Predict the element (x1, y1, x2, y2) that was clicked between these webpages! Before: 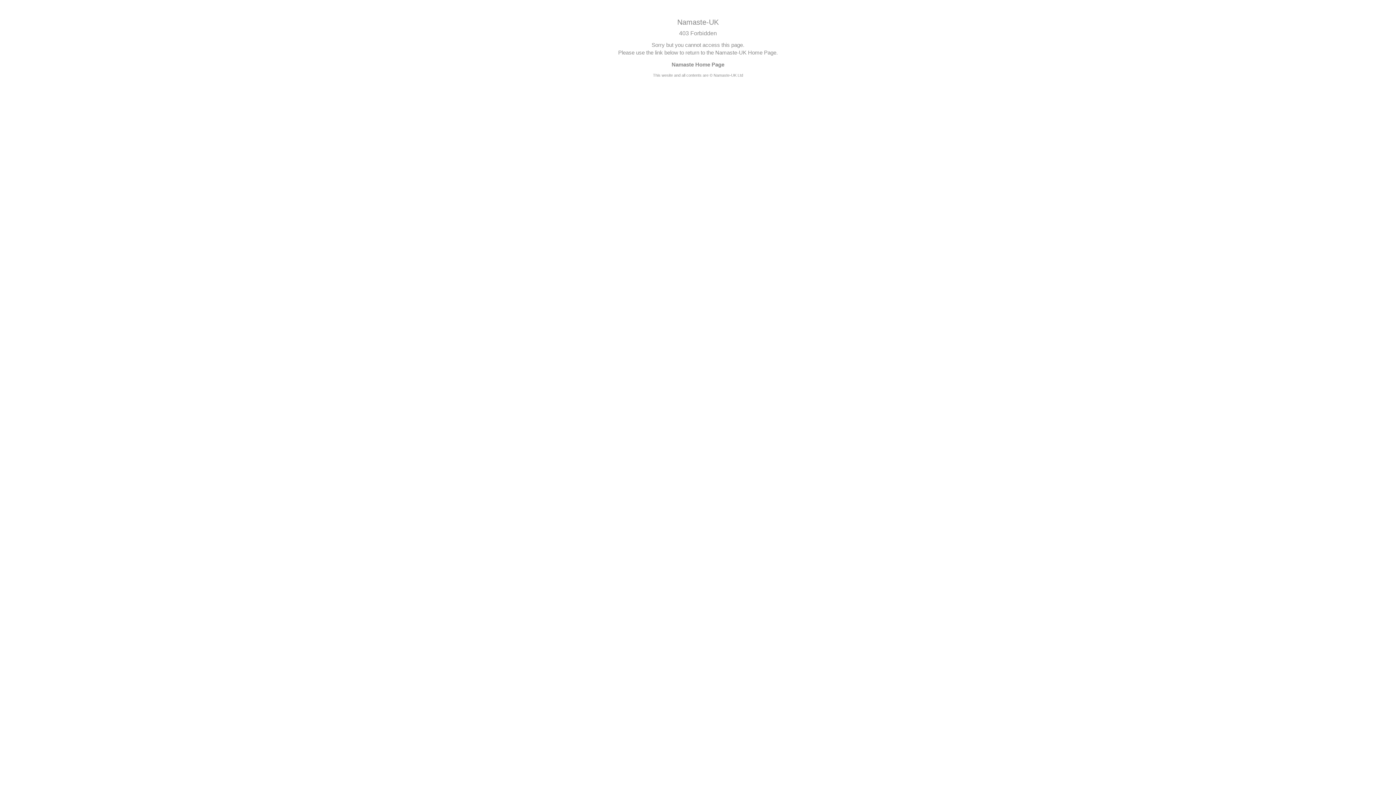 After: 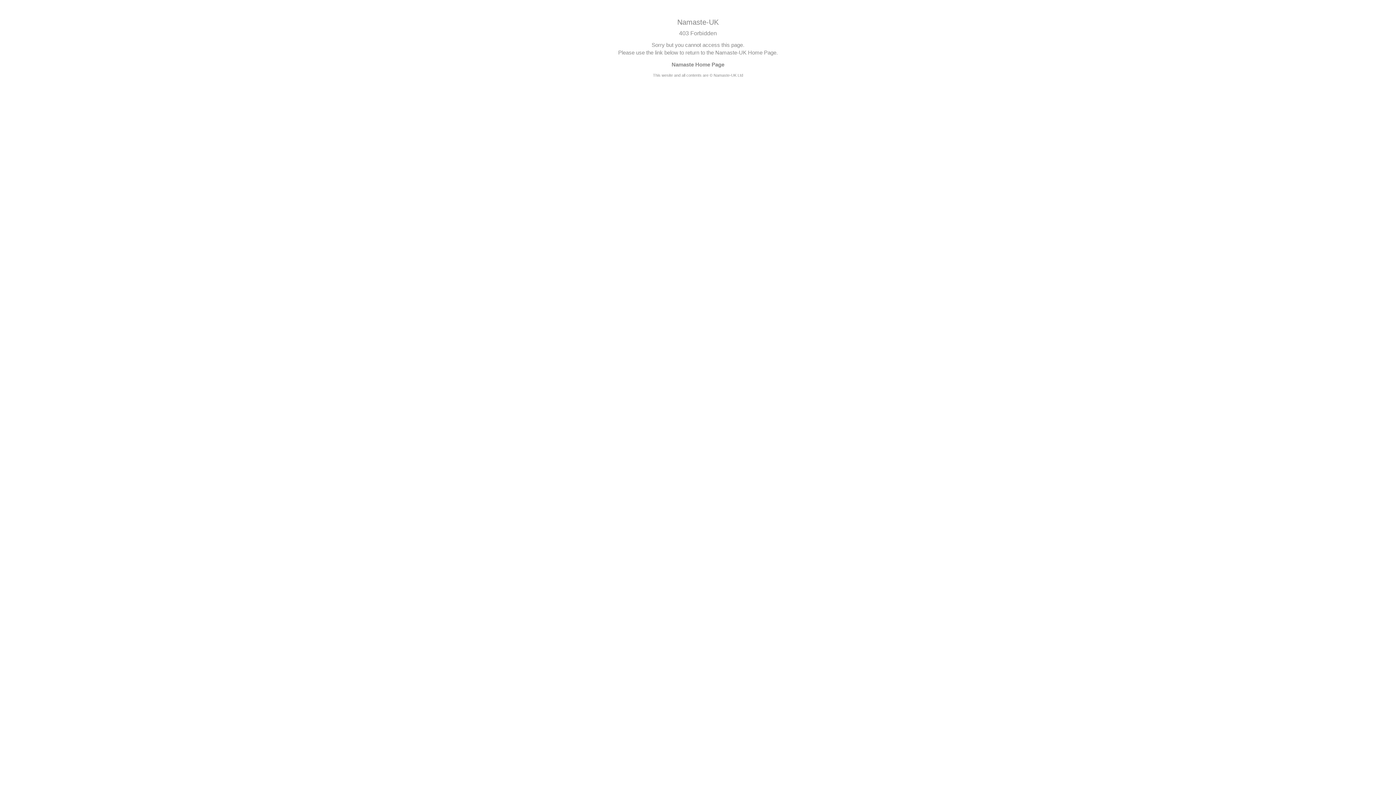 Action: bbox: (671, 61, 724, 67) label: Namaste Home Page